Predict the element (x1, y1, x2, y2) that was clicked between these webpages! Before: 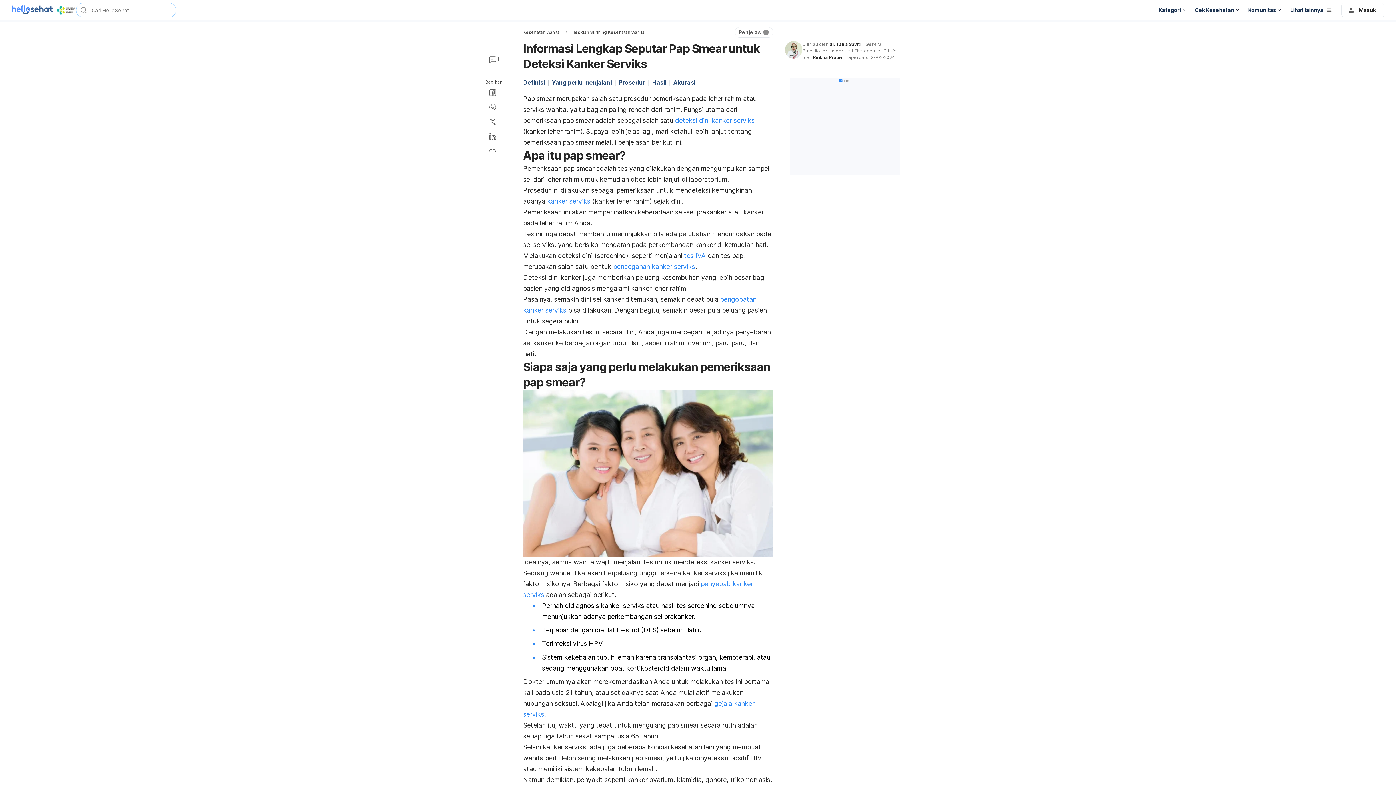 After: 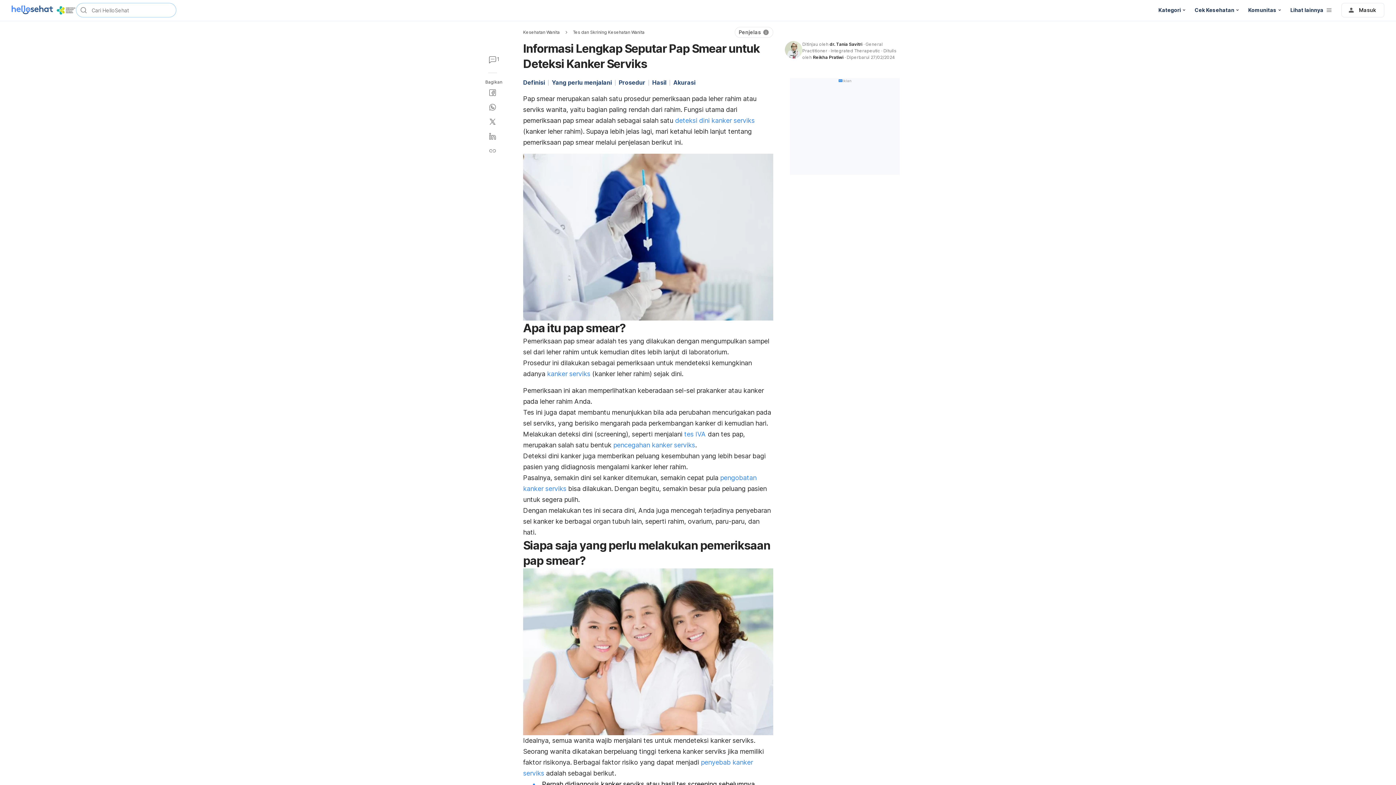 Action: label: Penjelas bbox: (734, 26, 773, 37)